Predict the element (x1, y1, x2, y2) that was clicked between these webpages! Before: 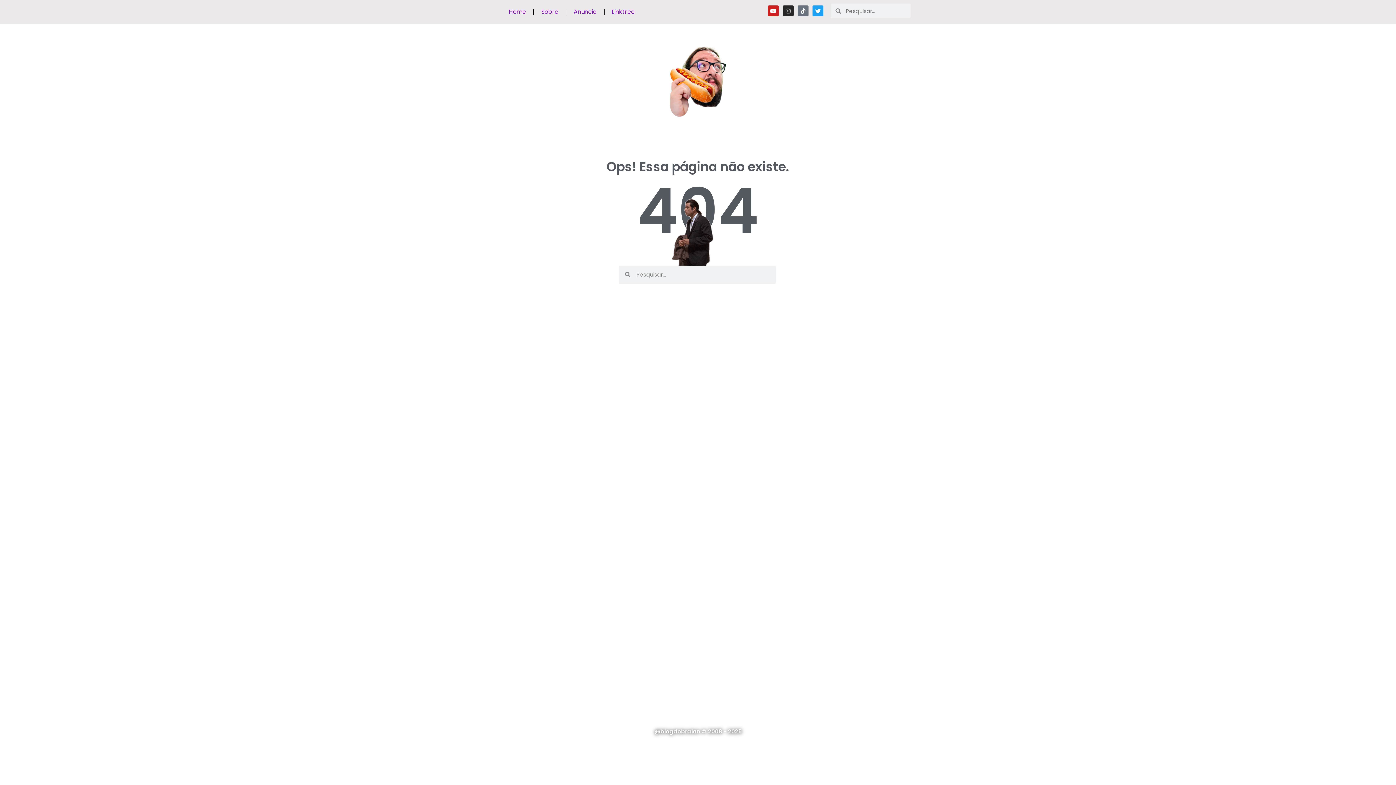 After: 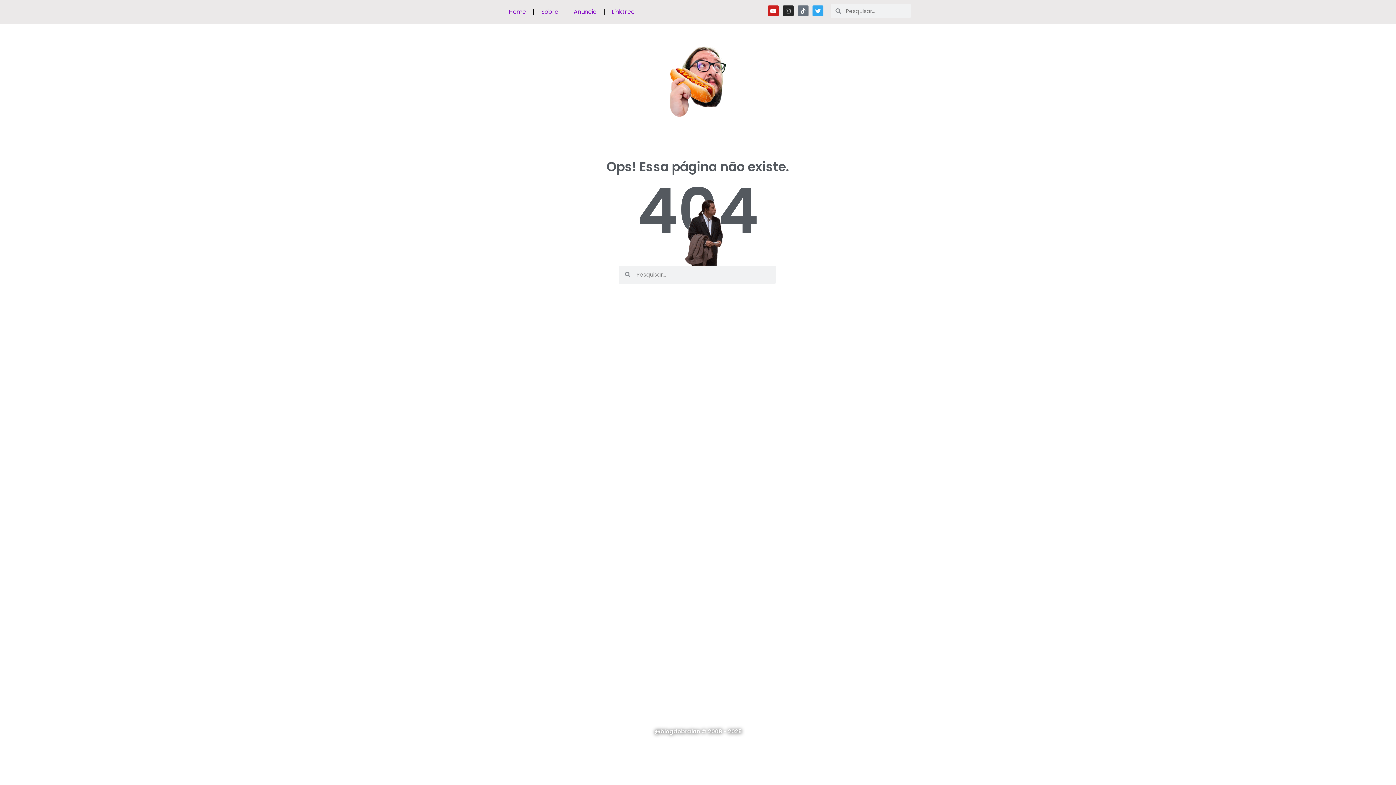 Action: bbox: (812, 5, 823, 16) label: Twitter